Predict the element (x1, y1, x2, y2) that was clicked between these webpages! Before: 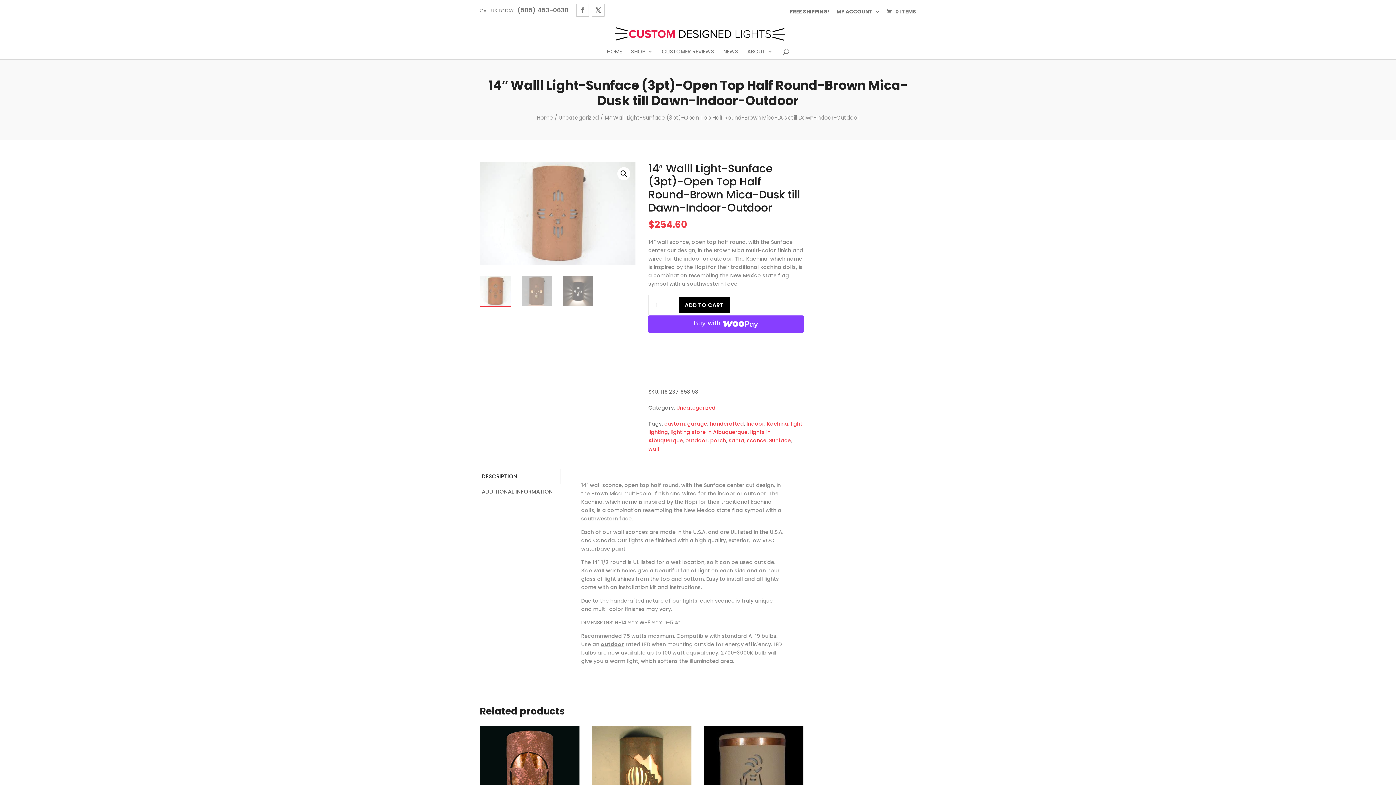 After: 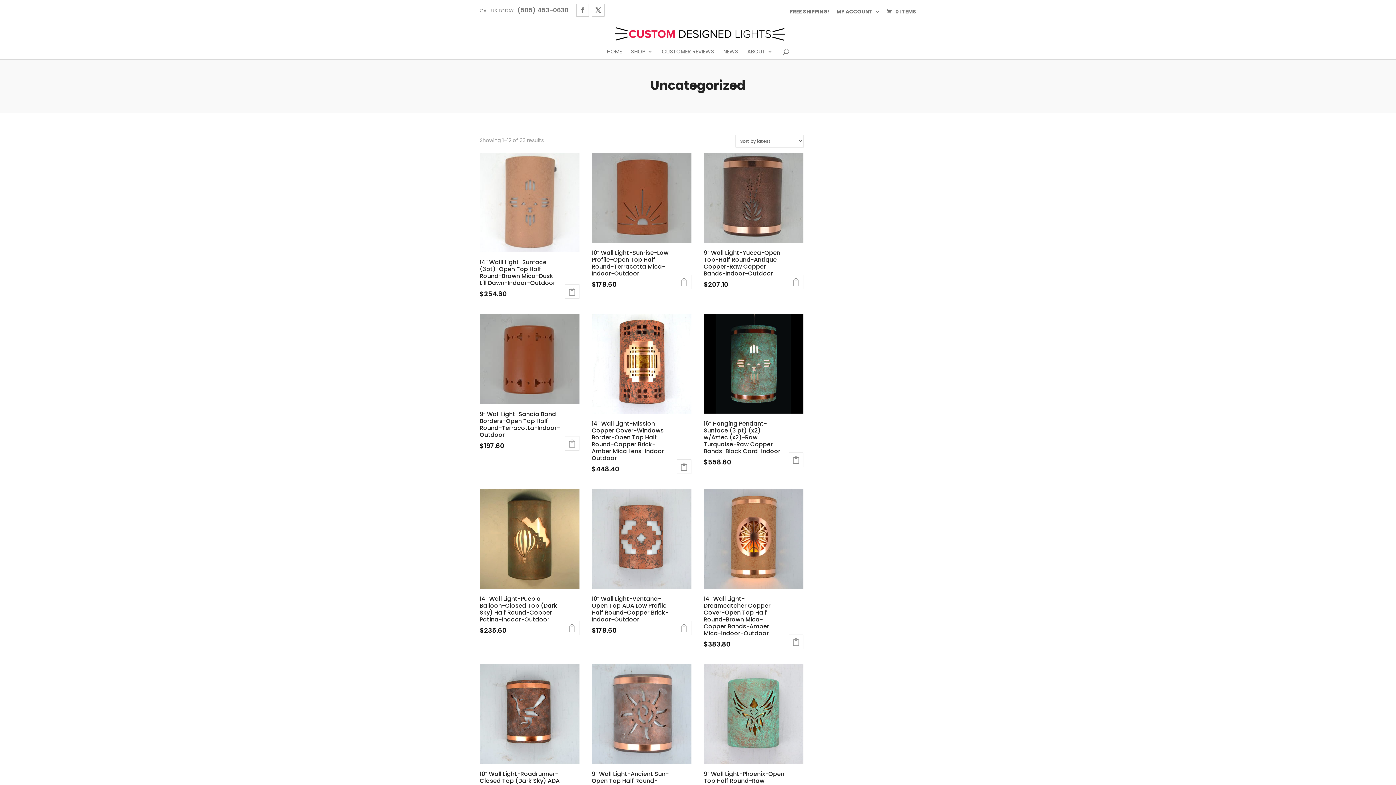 Action: bbox: (676, 404, 715, 411) label: Uncategorized